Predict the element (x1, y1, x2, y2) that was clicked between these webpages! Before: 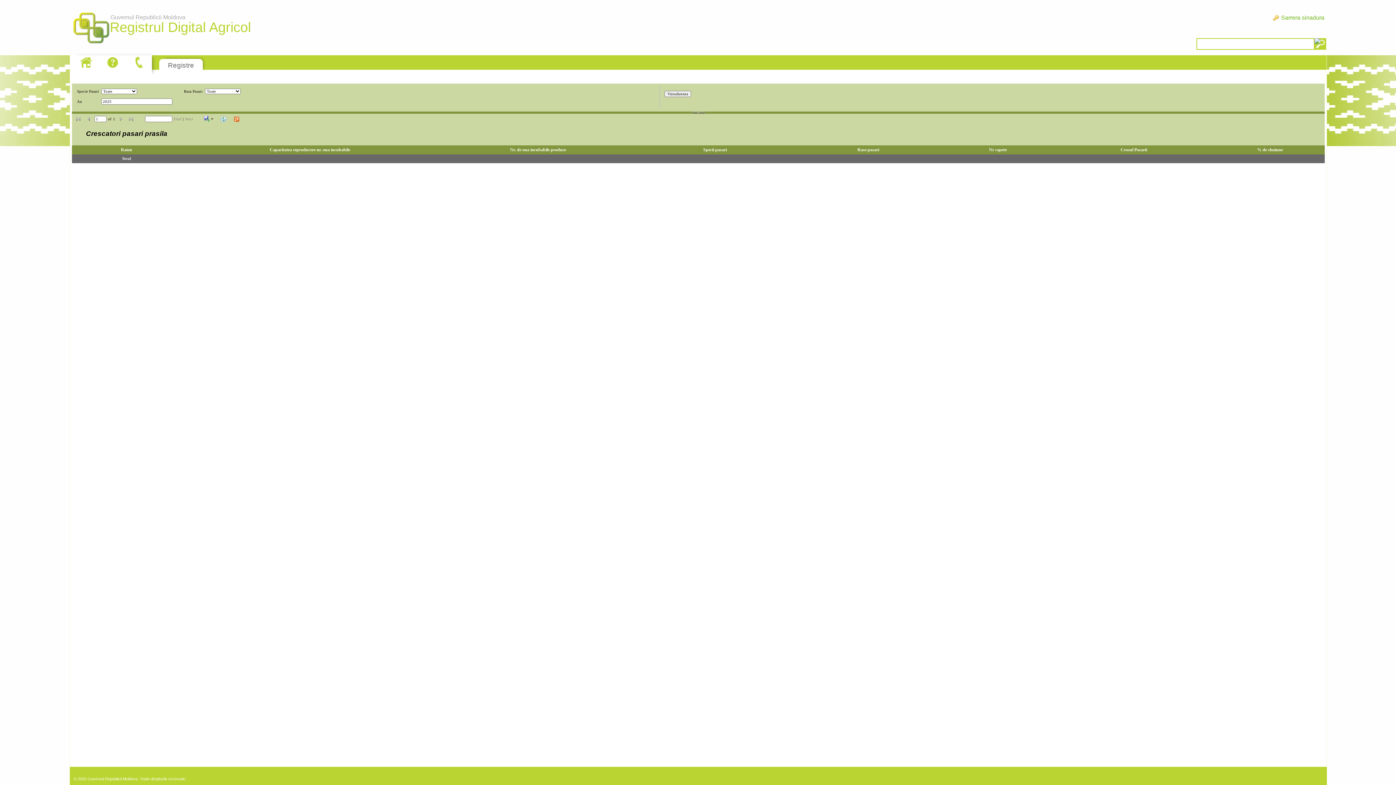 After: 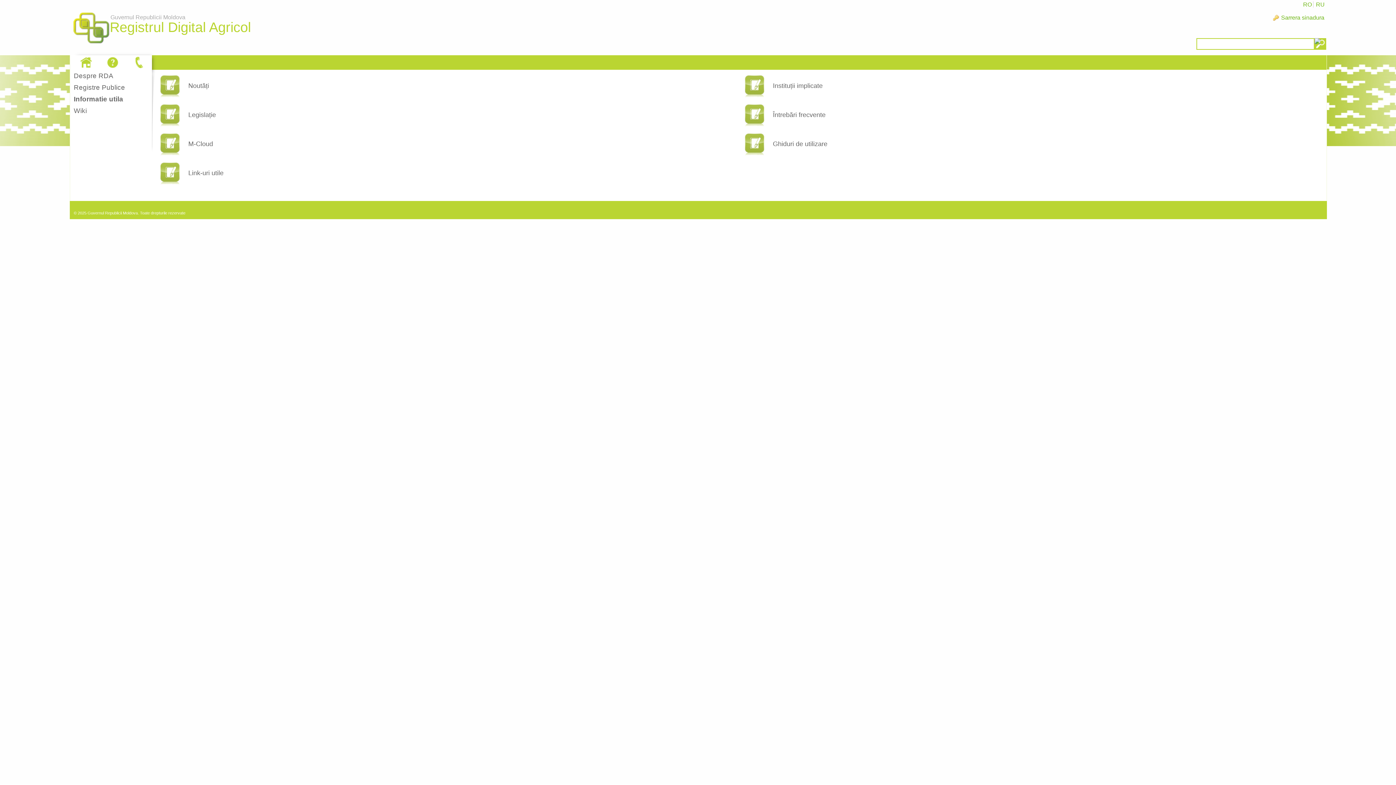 Action: bbox: (104, 55, 121, 69)